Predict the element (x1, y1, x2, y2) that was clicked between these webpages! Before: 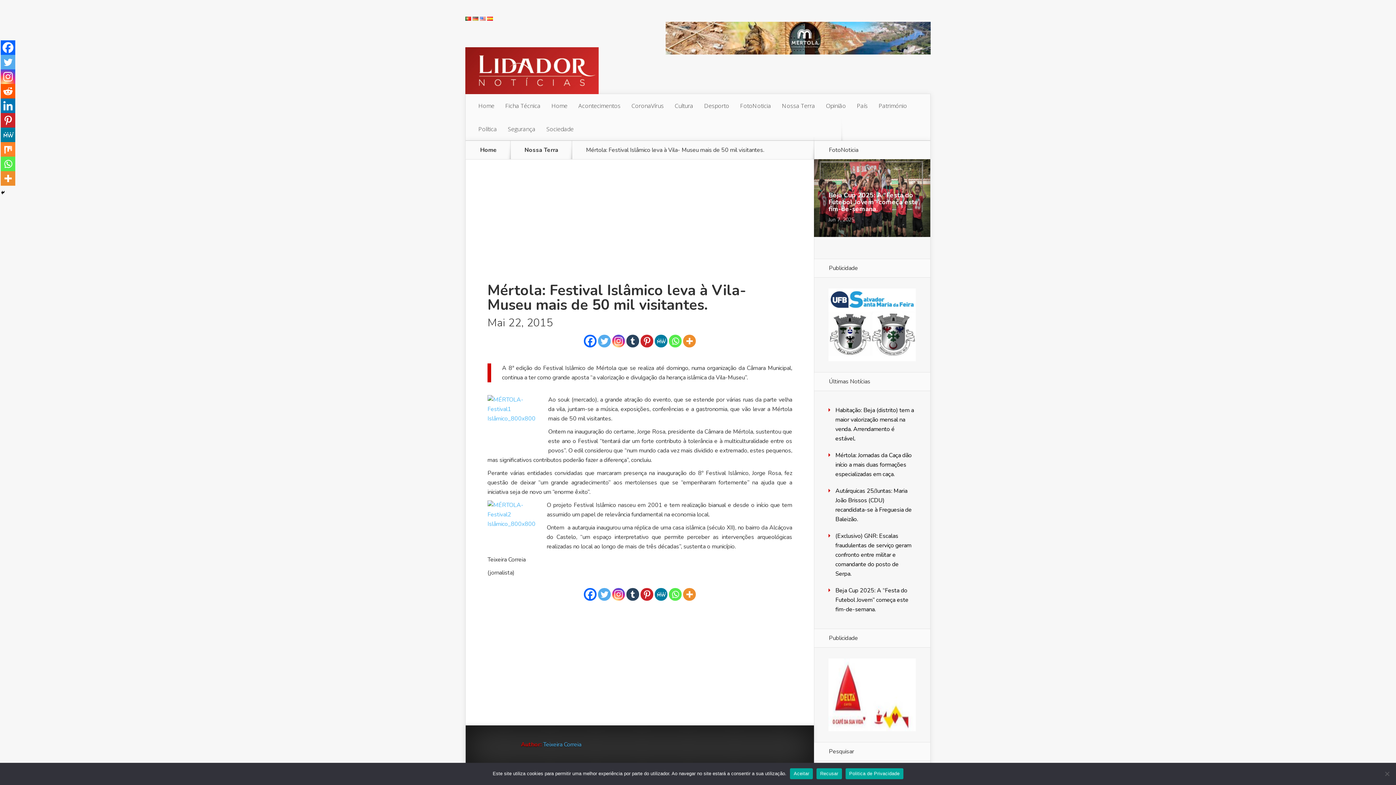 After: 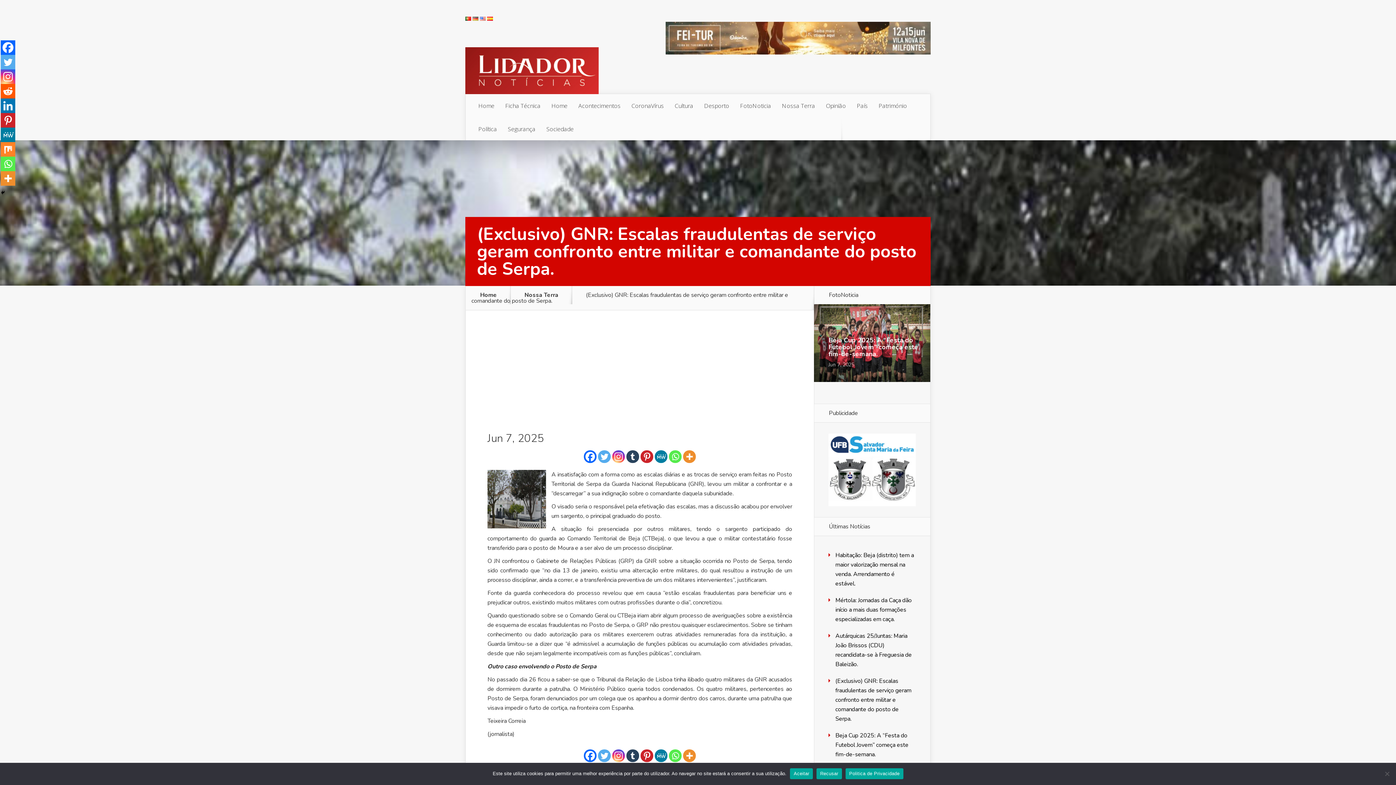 Action: bbox: (835, 532, 911, 578) label: (Exclusivo) GNR: Escalas fraudulentas de serviço geram confronto entre militar e comandante do posto de Serpa.